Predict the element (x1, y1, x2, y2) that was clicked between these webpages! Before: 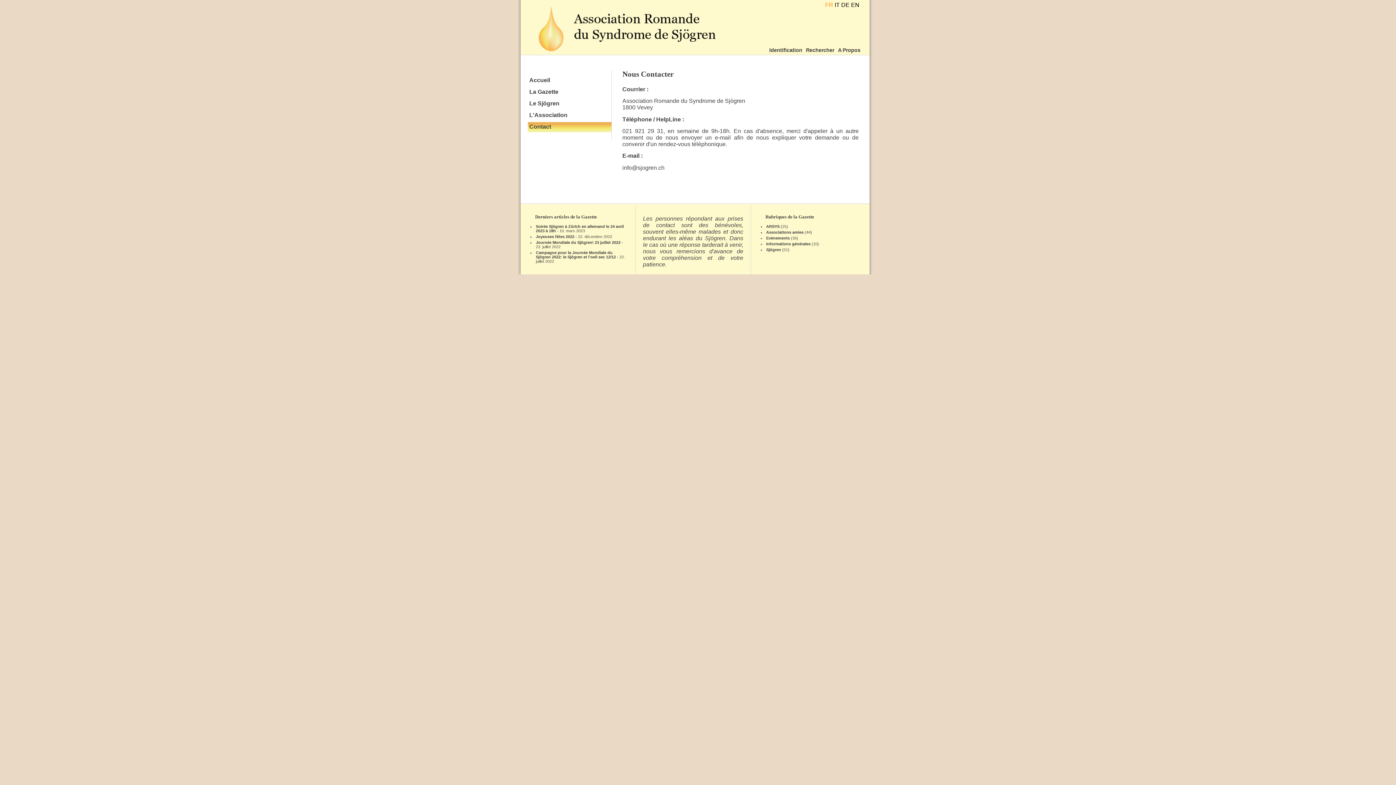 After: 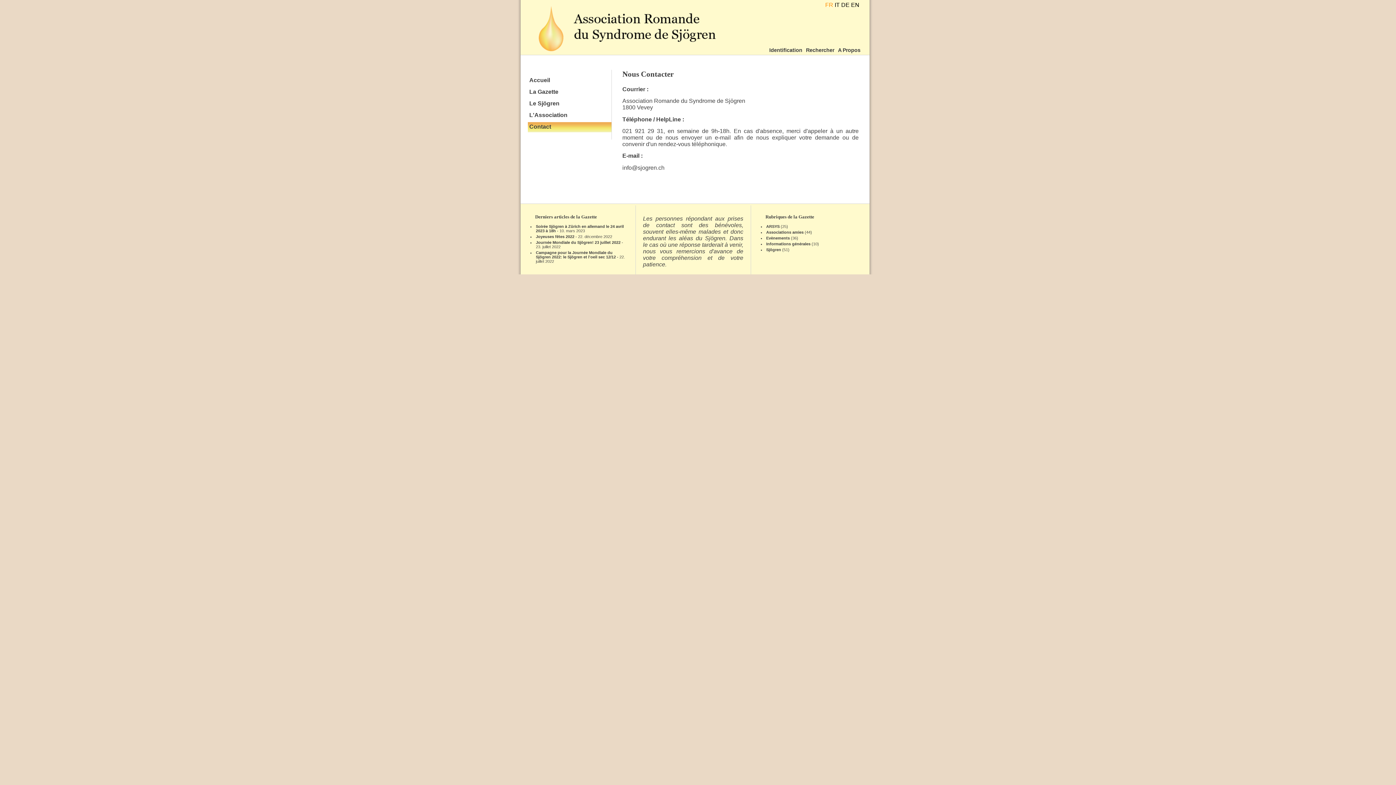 Action: label: Contact bbox: (529, 123, 551, 129)